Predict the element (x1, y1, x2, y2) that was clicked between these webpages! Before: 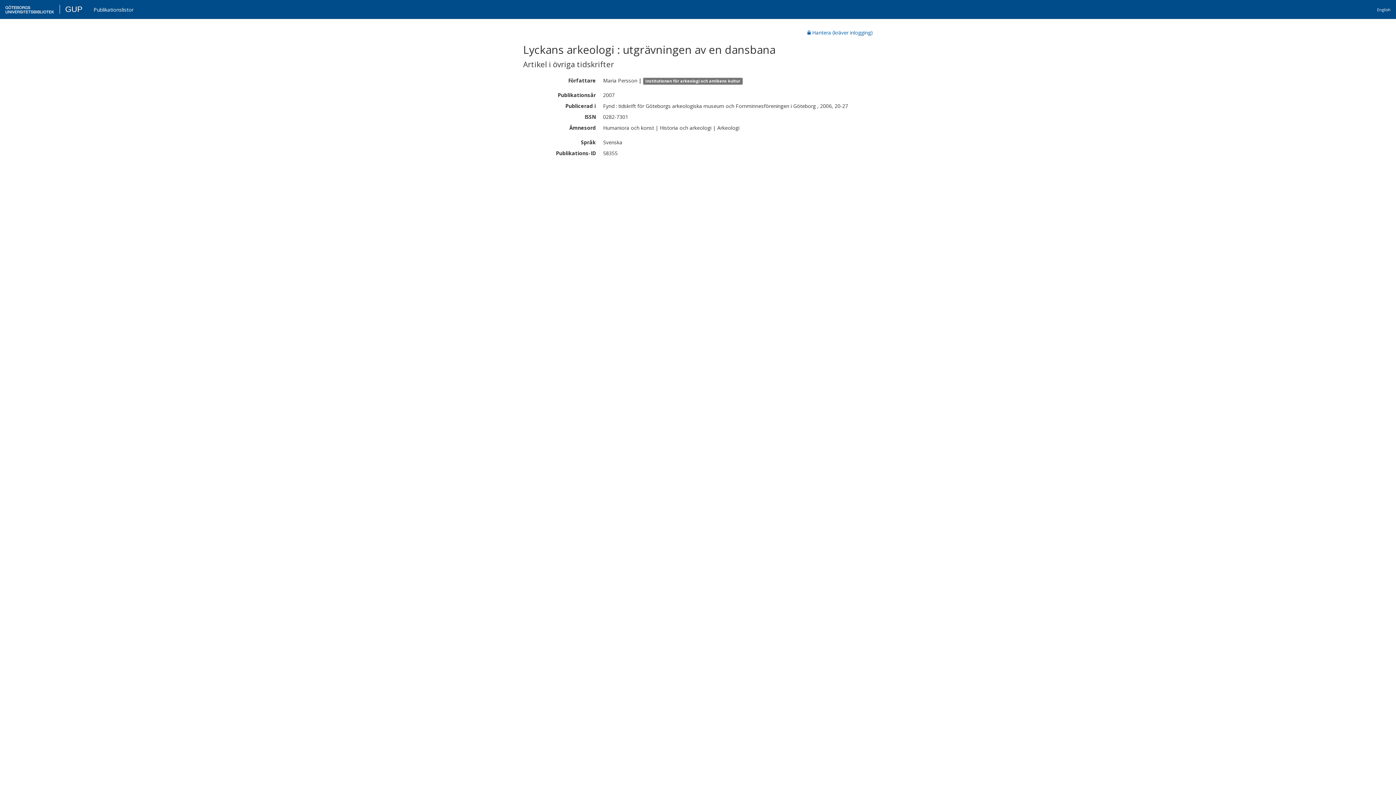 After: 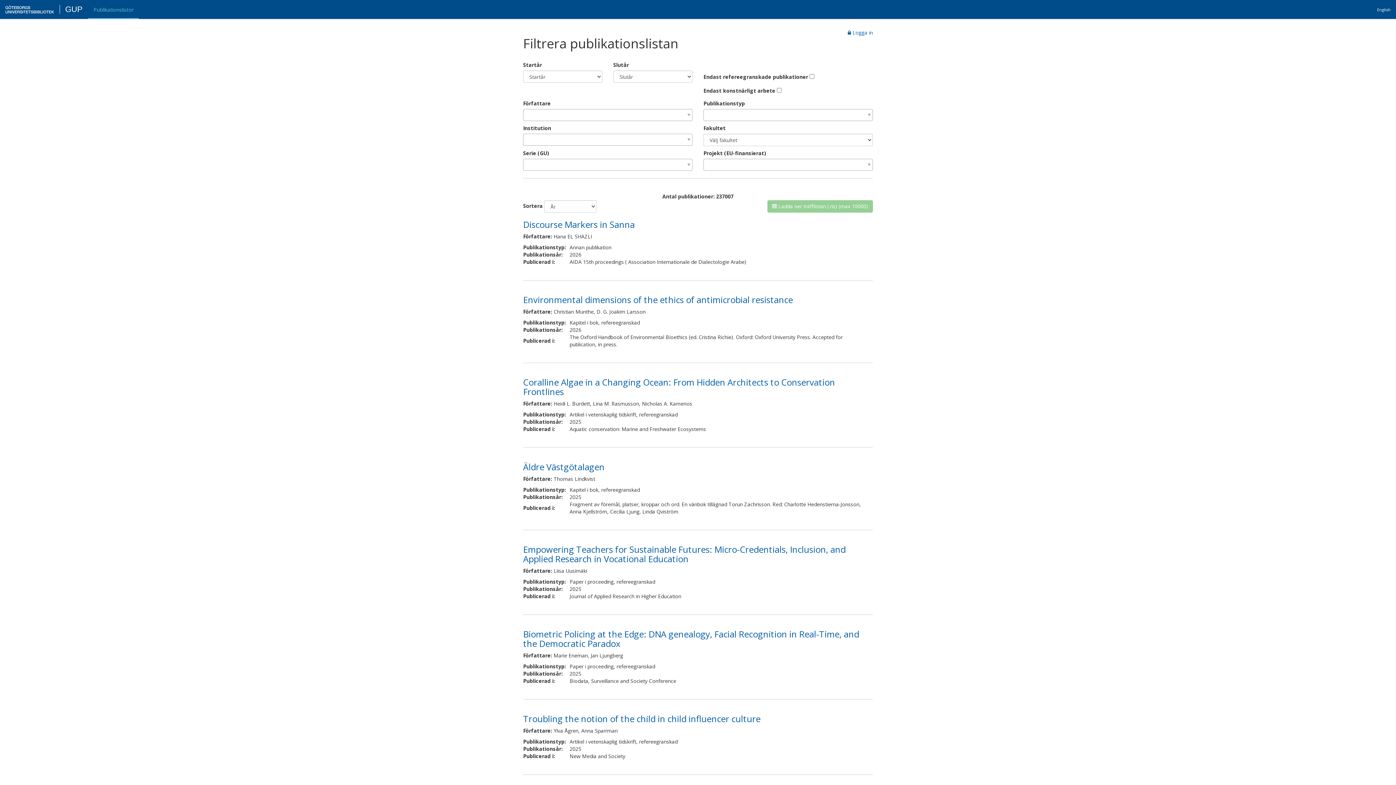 Action: bbox: (39, 2, 88, 18) label: Publikationslistor